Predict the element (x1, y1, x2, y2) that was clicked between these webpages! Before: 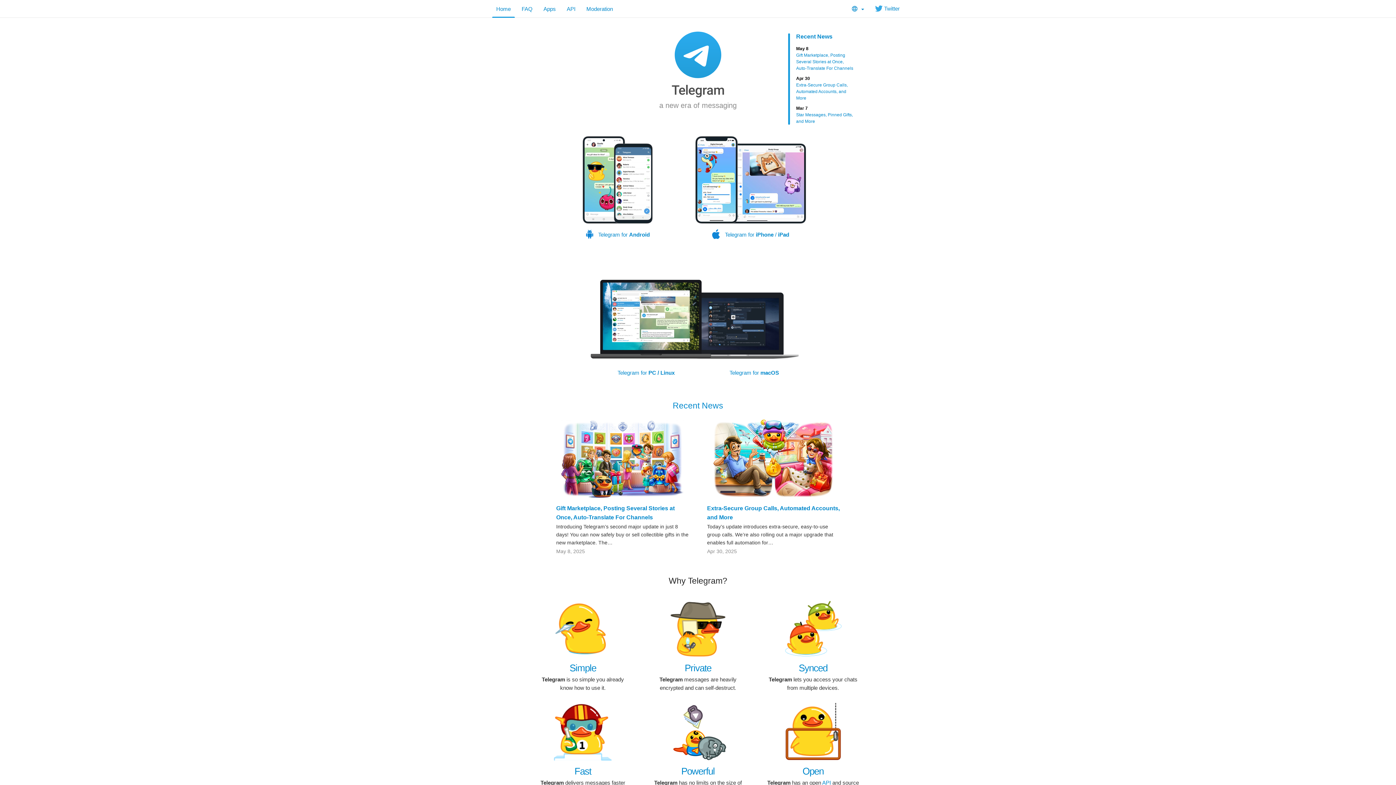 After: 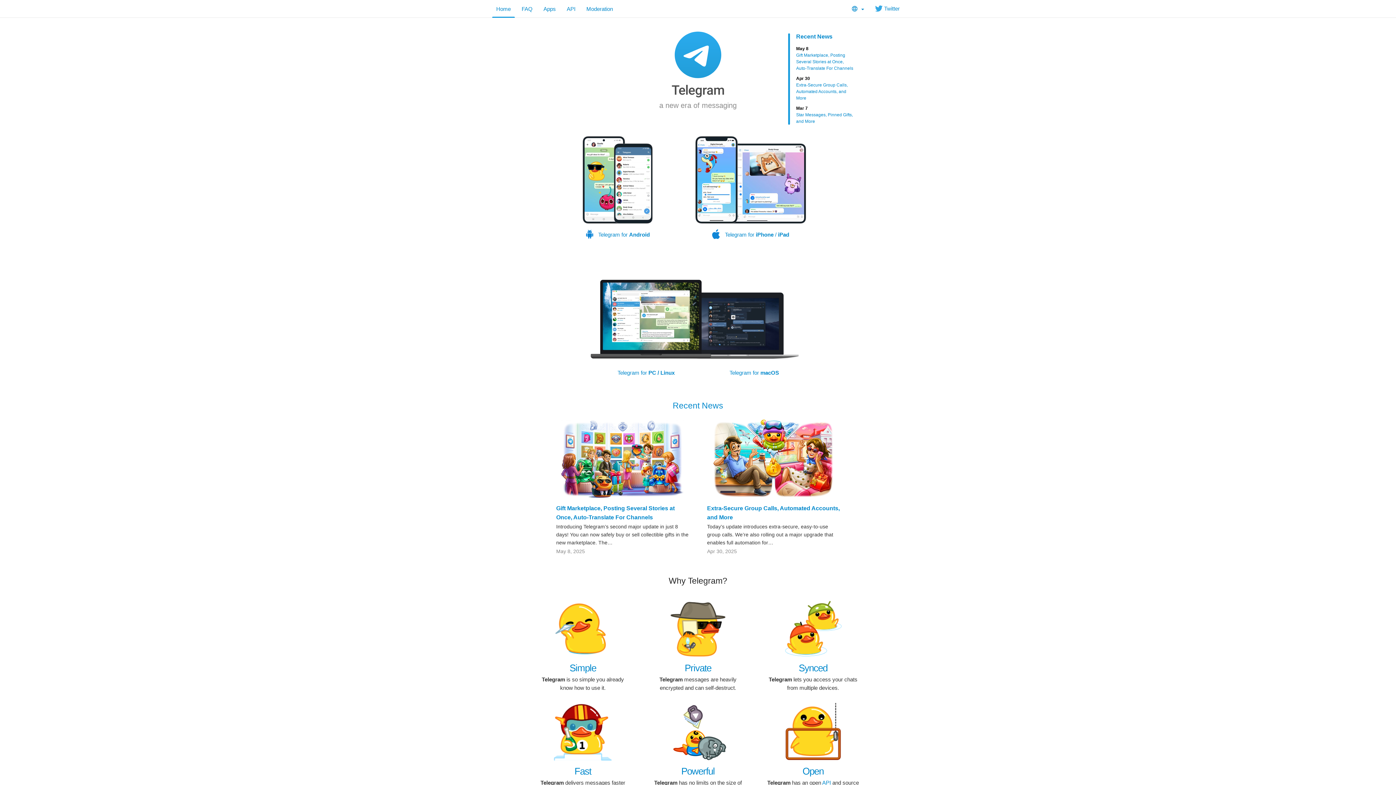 Action: label: Home bbox: (490, 0, 516, 17)